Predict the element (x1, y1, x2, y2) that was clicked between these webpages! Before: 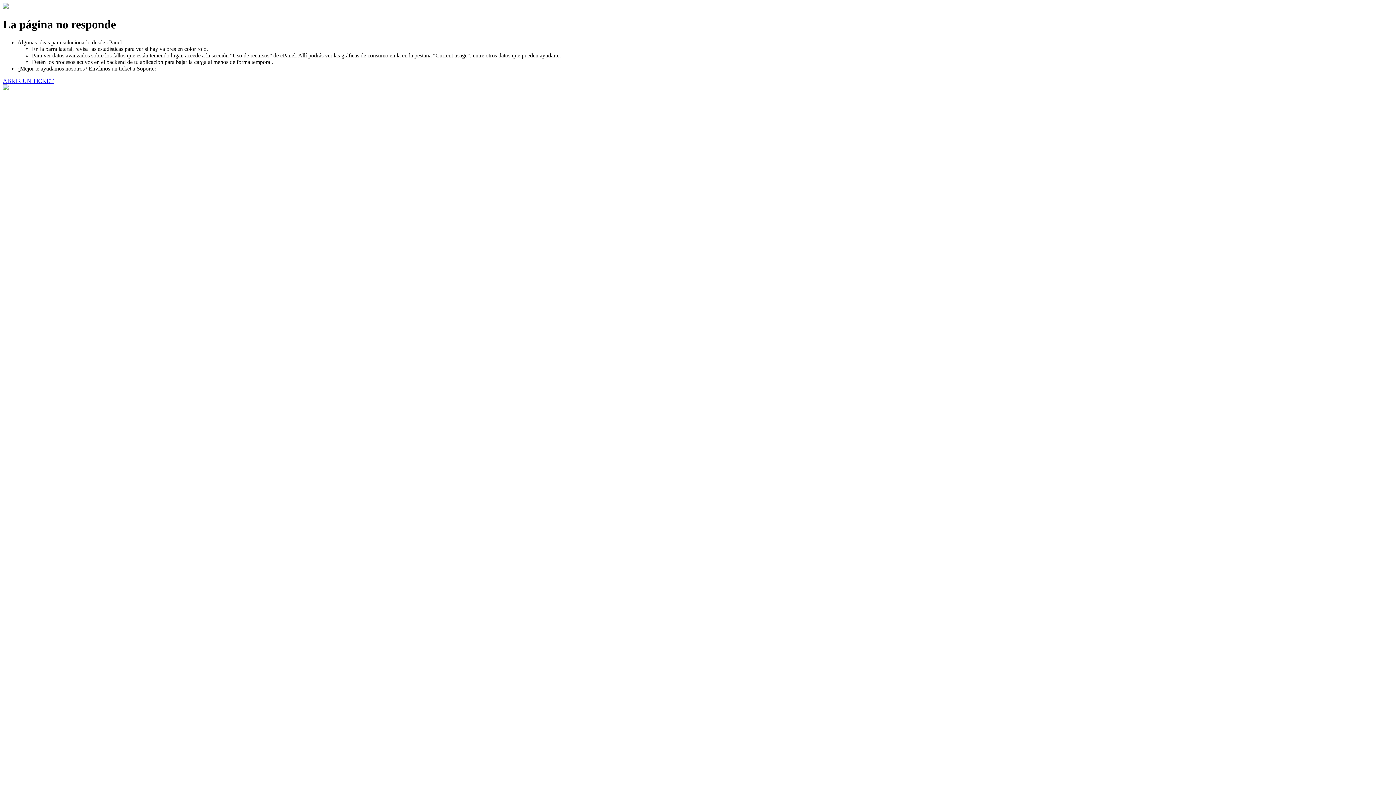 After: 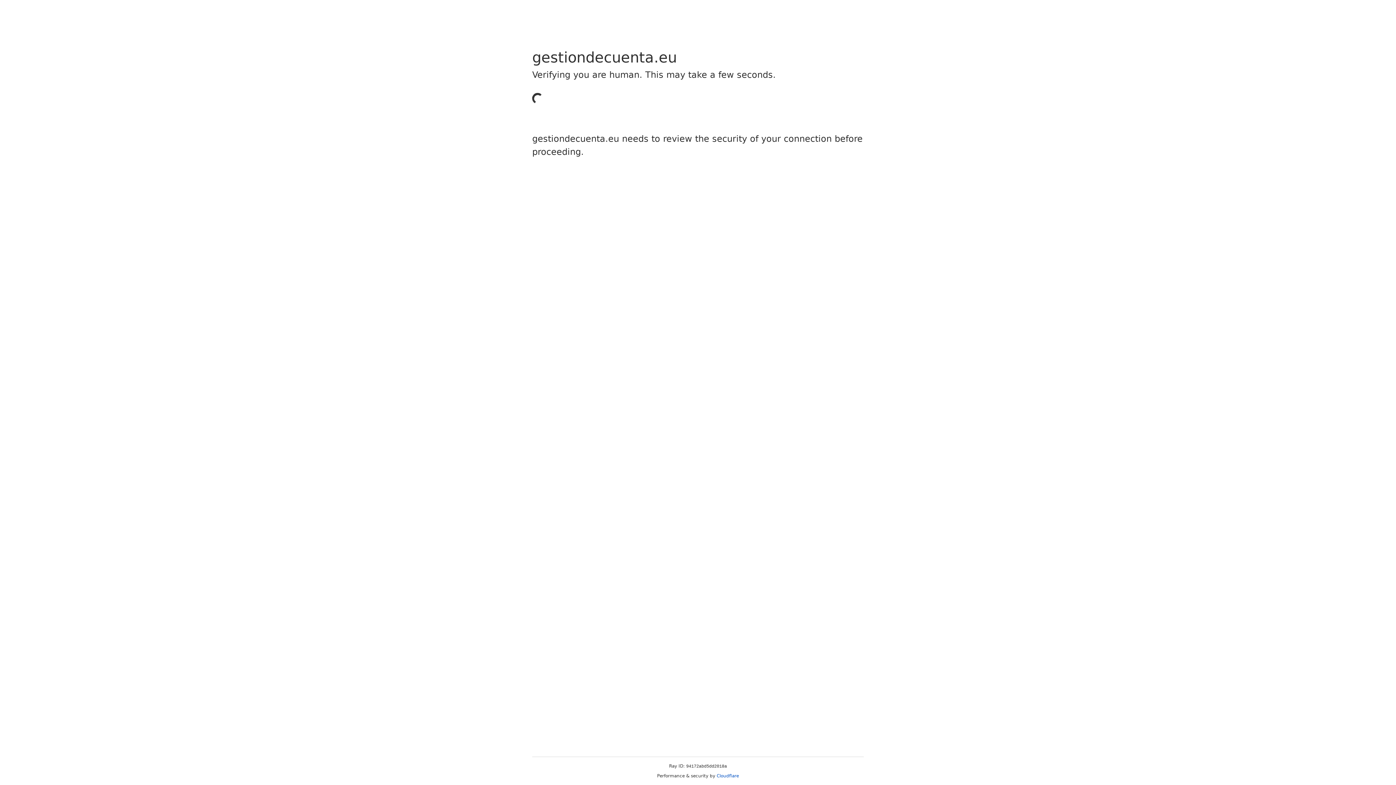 Action: bbox: (2, 77, 53, 83) label: ABRIR UN TICKET